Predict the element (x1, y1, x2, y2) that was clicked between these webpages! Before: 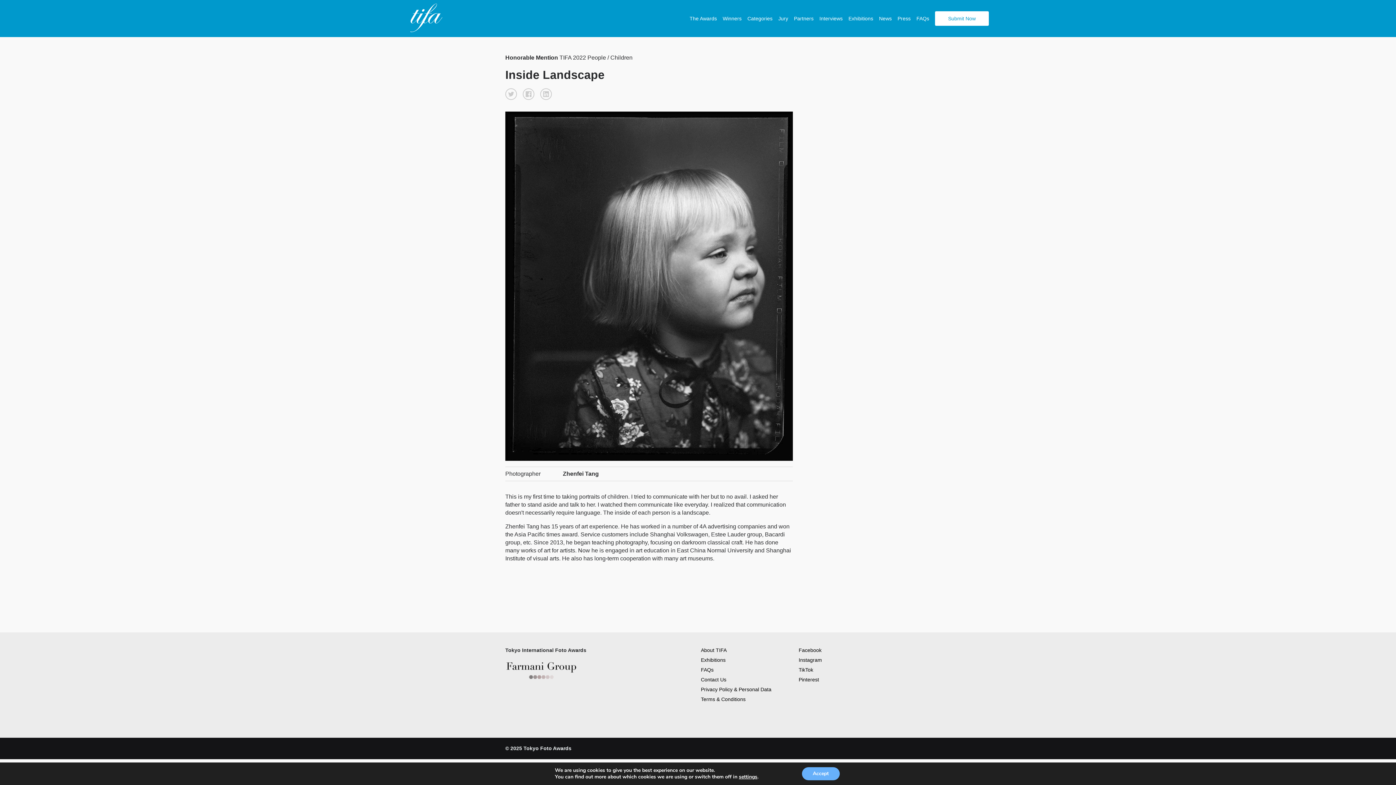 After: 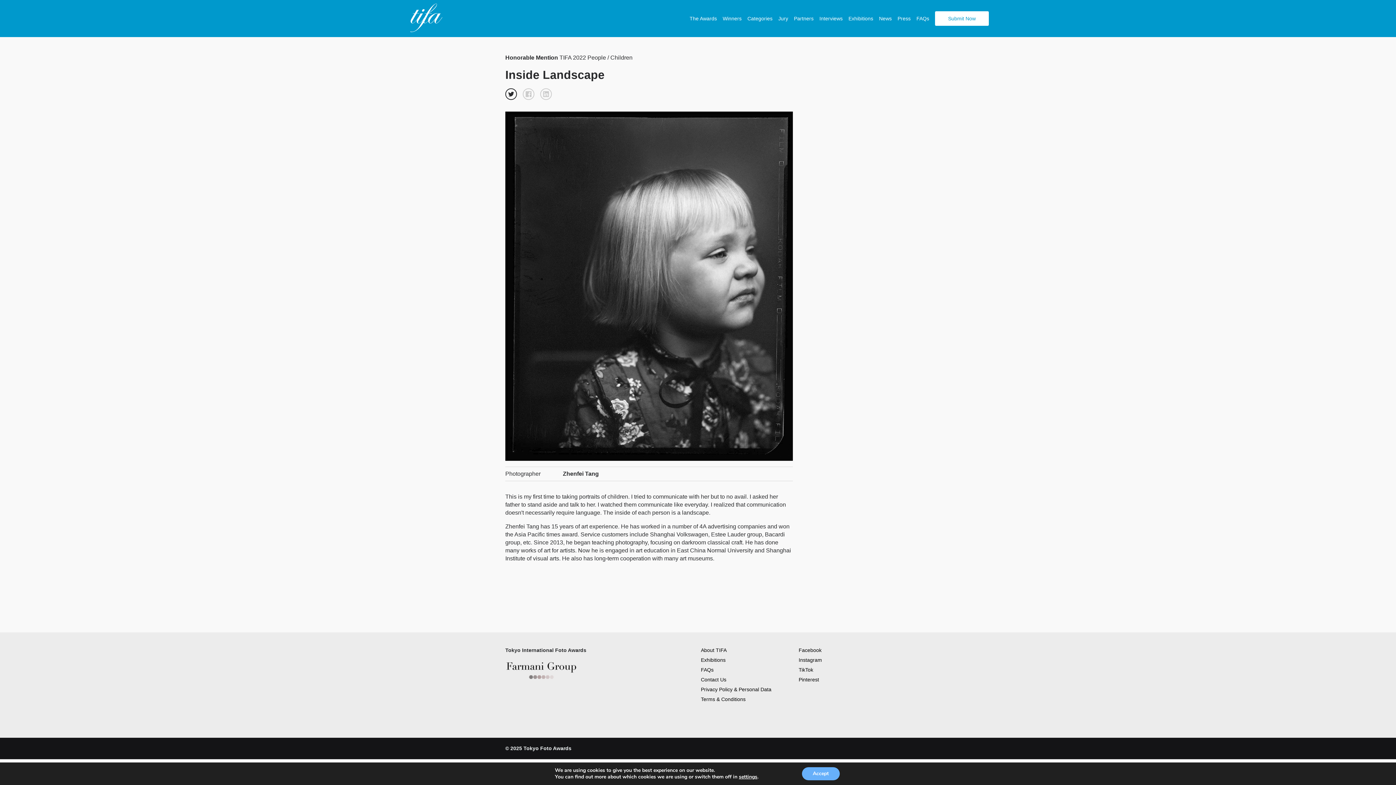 Action: bbox: (505, 88, 517, 100)